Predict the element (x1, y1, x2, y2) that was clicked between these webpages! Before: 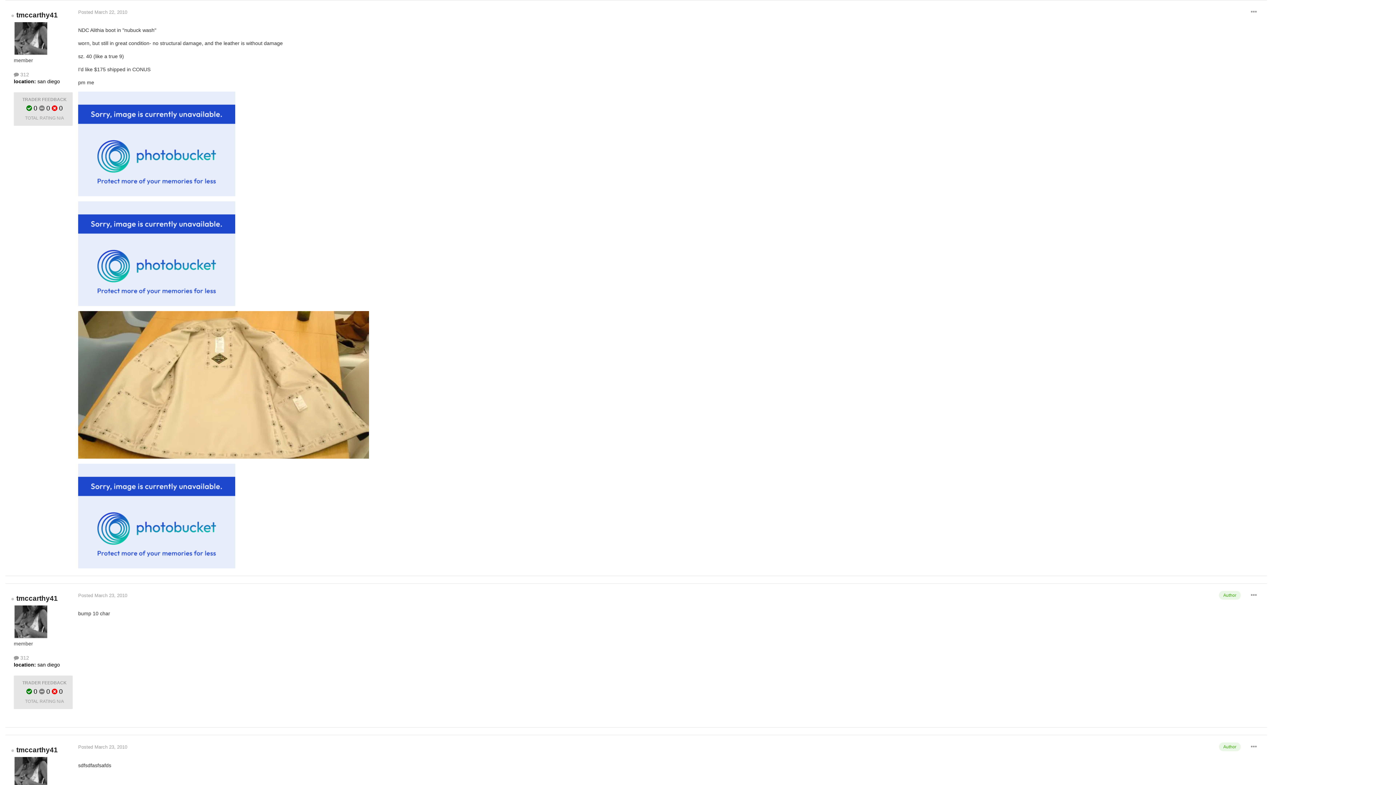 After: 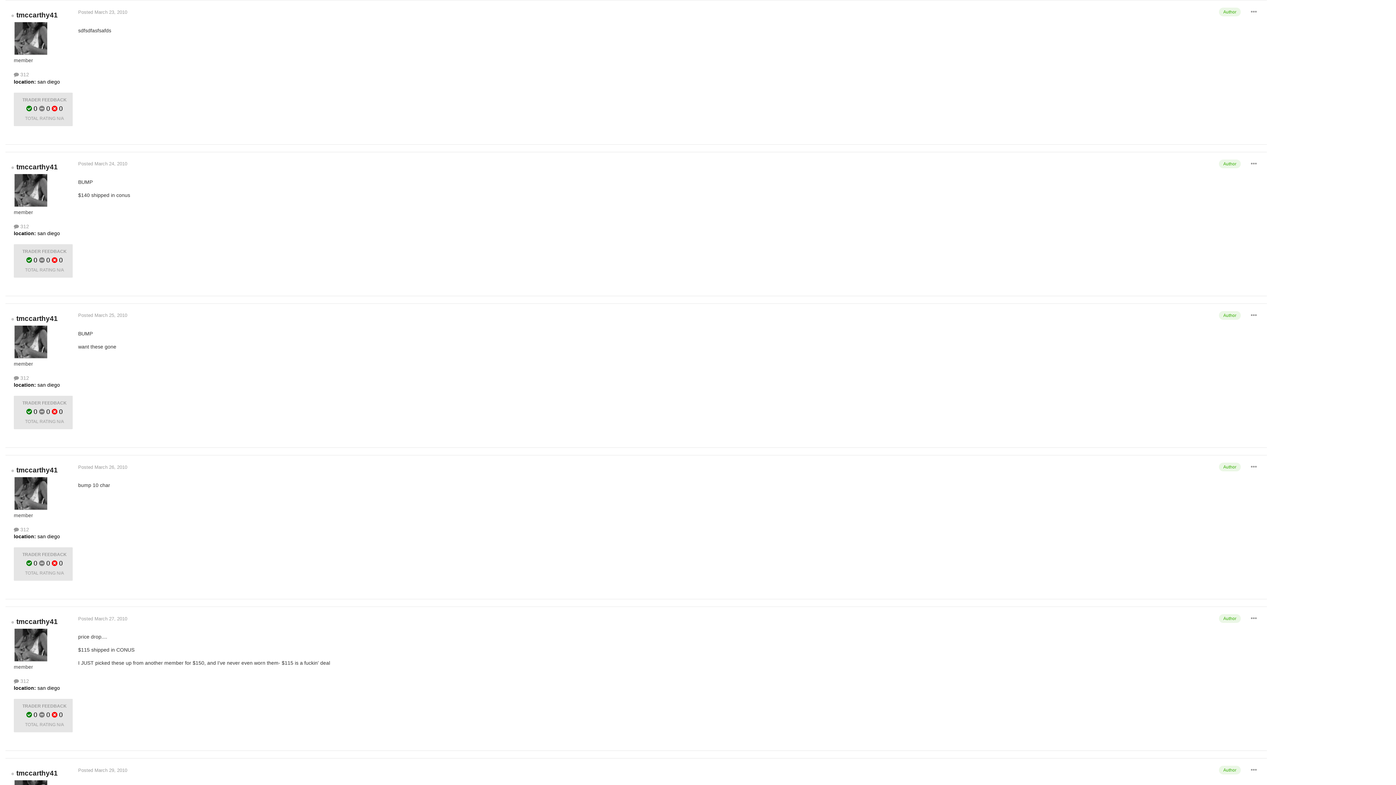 Action: label: Posted March 23, 2010 bbox: (78, 744, 127, 750)